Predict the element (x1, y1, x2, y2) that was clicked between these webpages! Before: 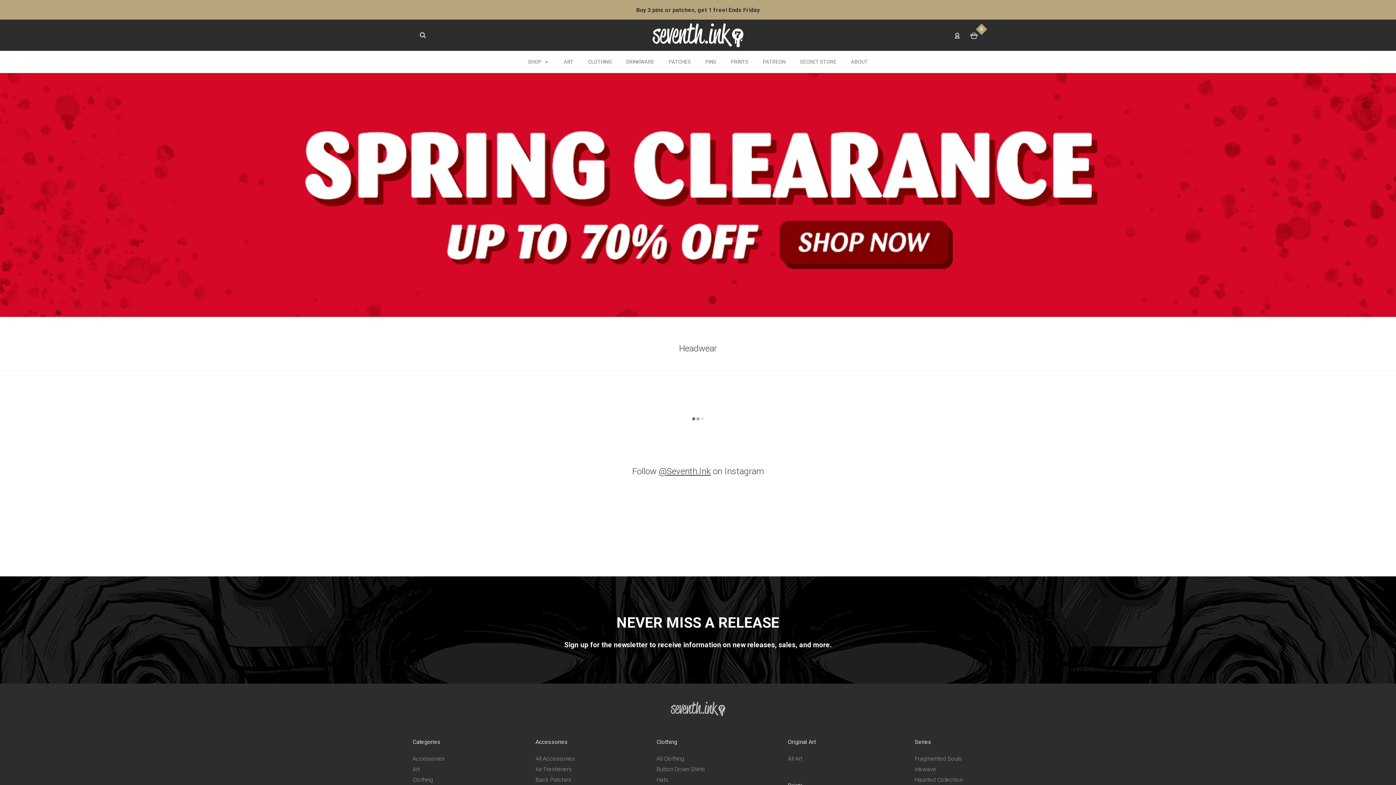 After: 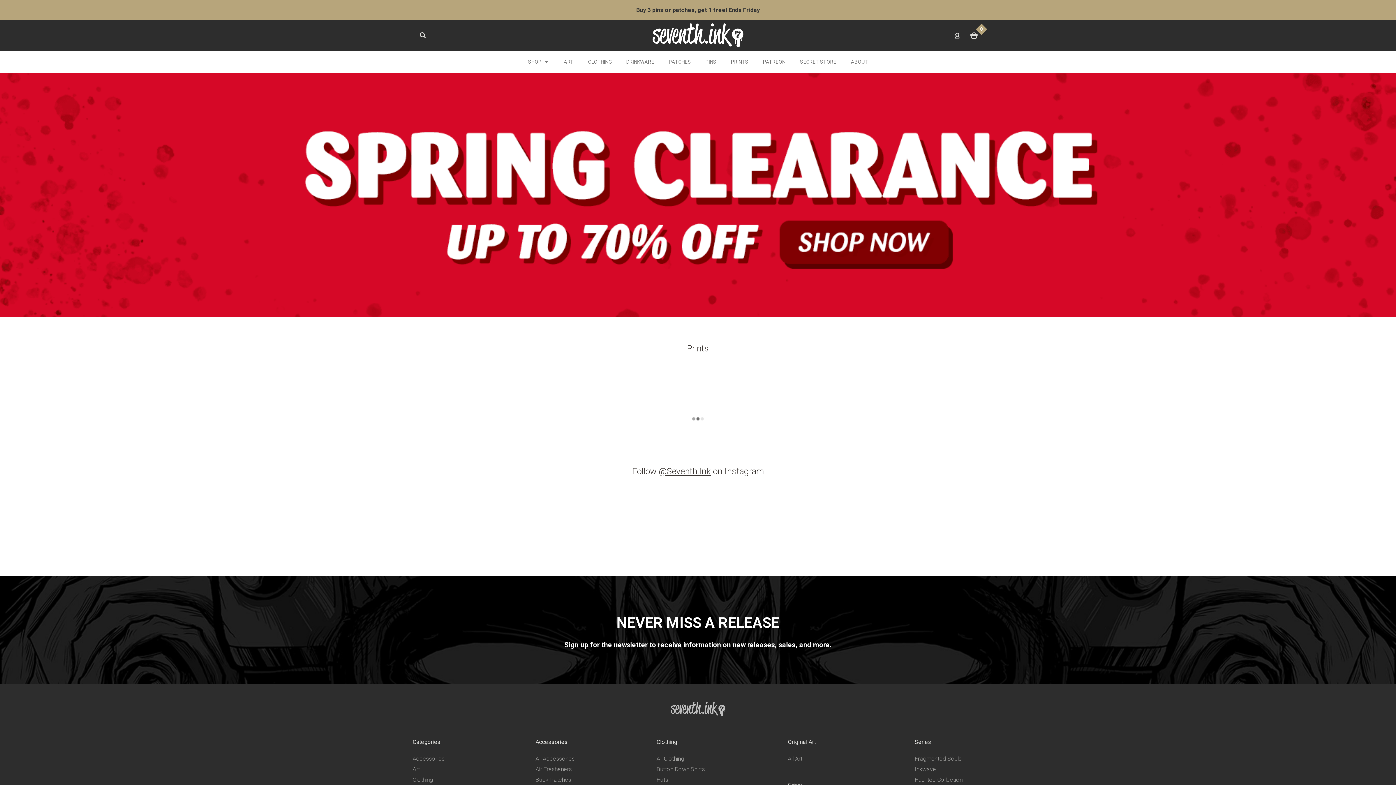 Action: label: PRINTS bbox: (724, 50, 755, 72)